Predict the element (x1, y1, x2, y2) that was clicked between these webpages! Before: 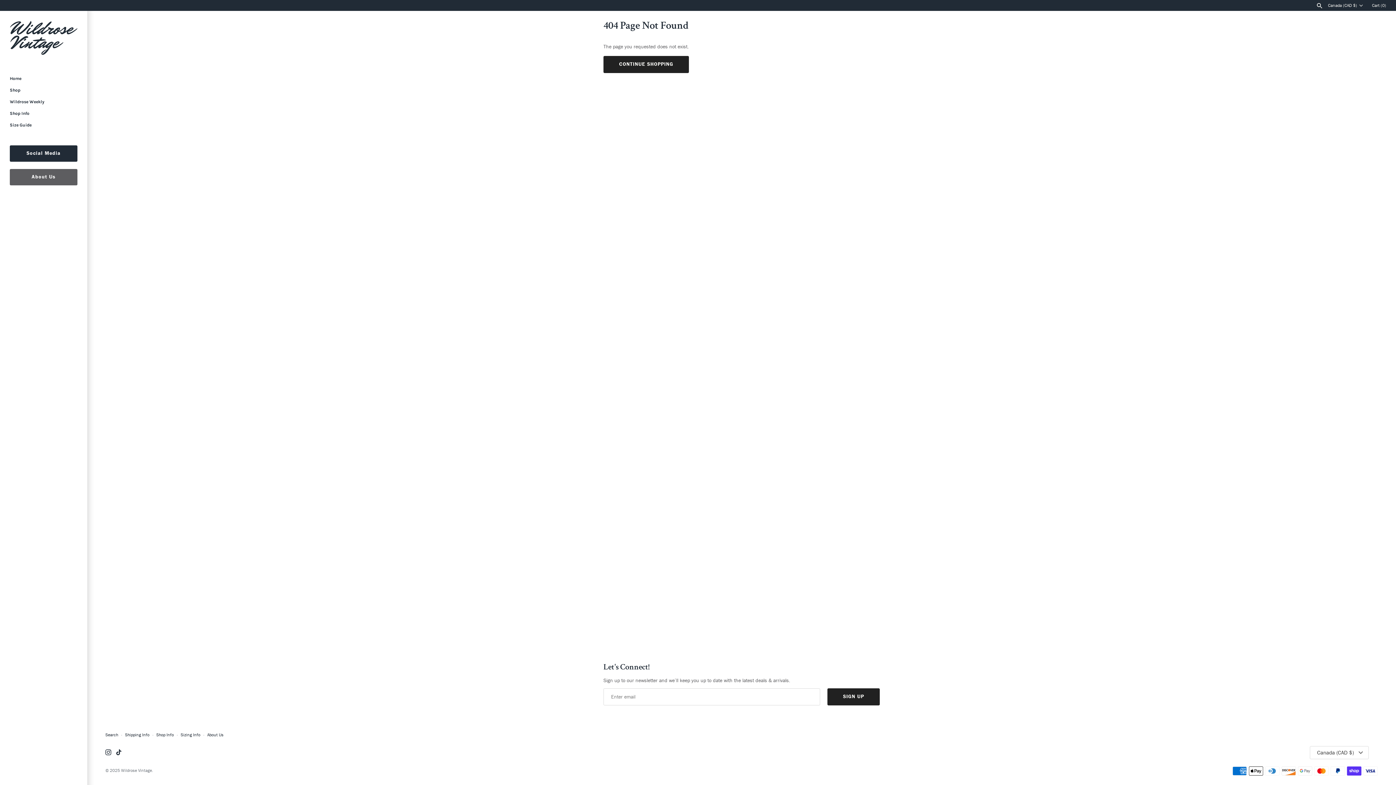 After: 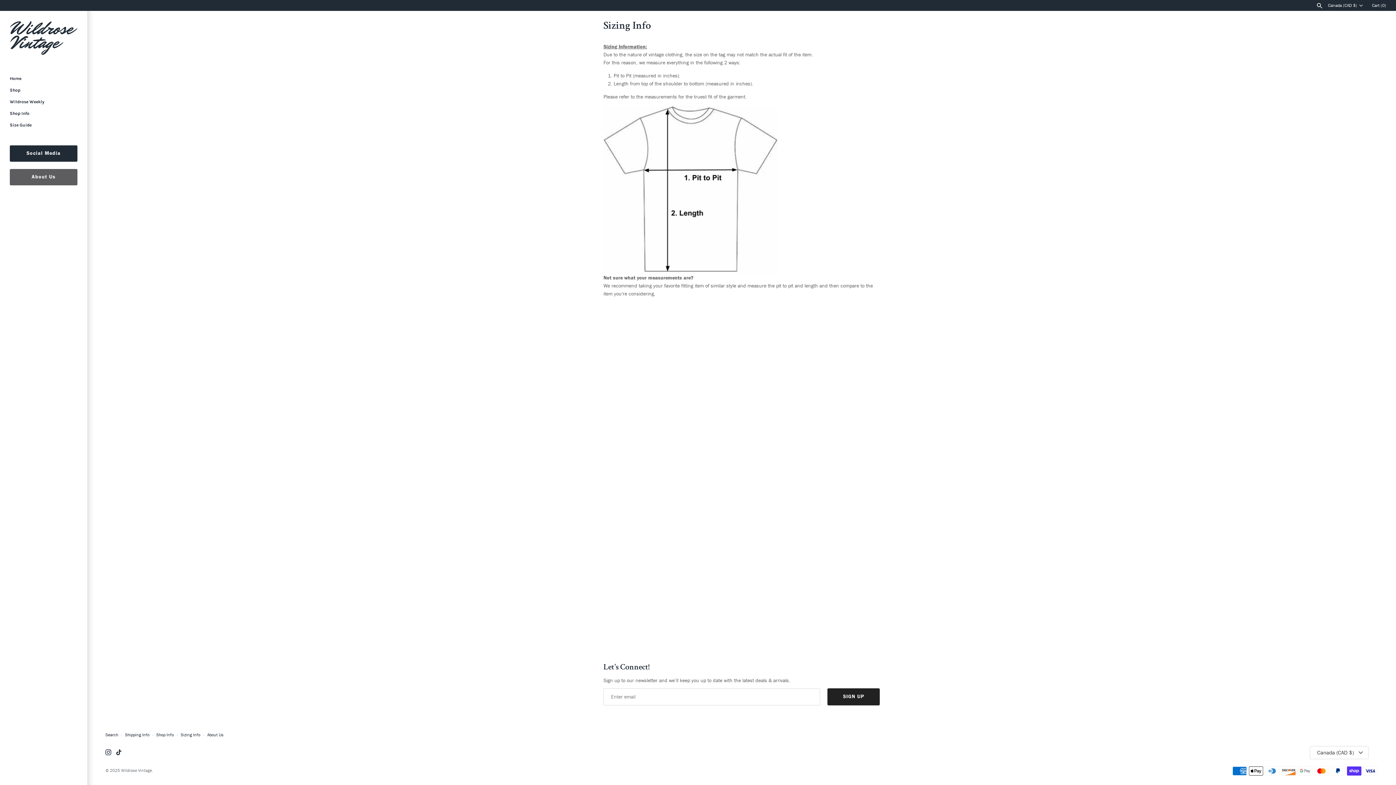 Action: label: Sizing Info bbox: (180, 732, 200, 738)